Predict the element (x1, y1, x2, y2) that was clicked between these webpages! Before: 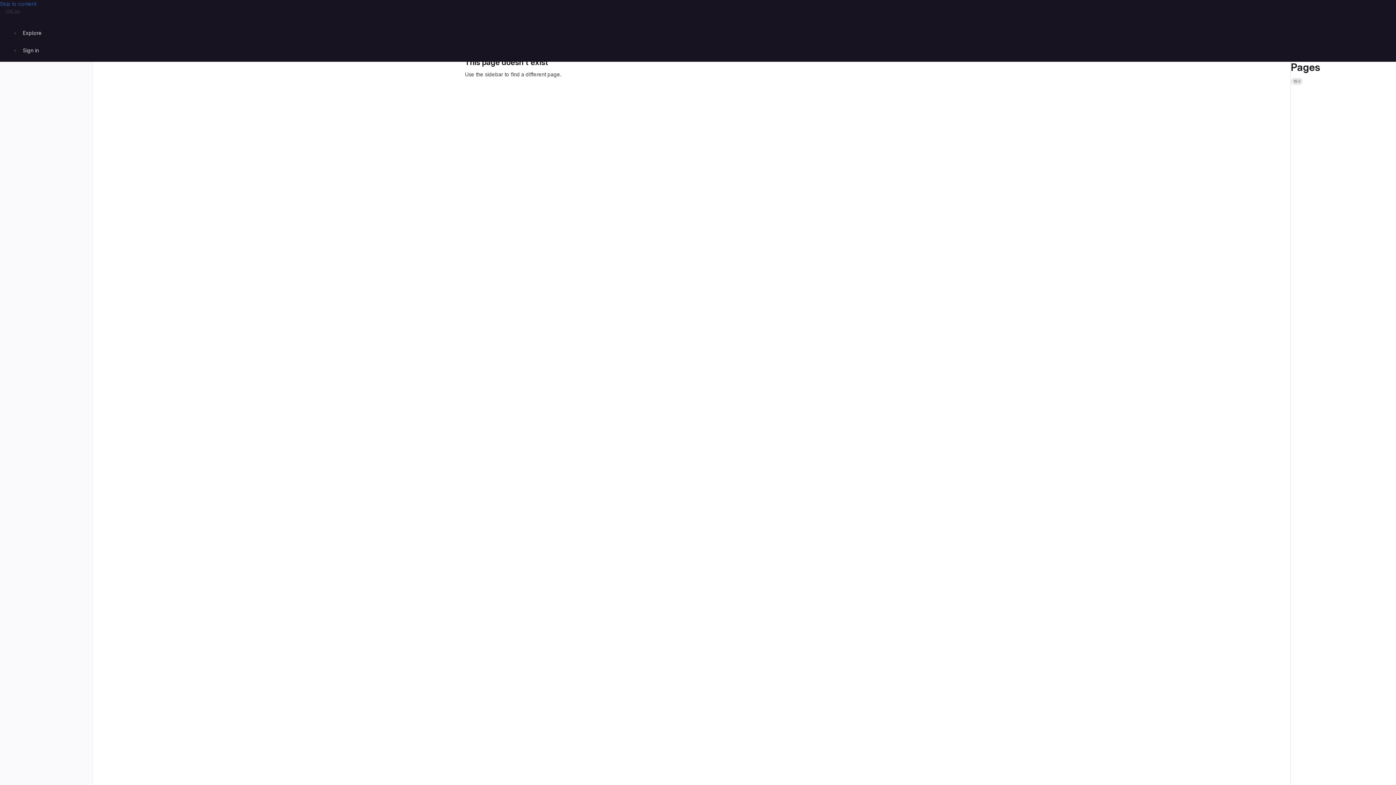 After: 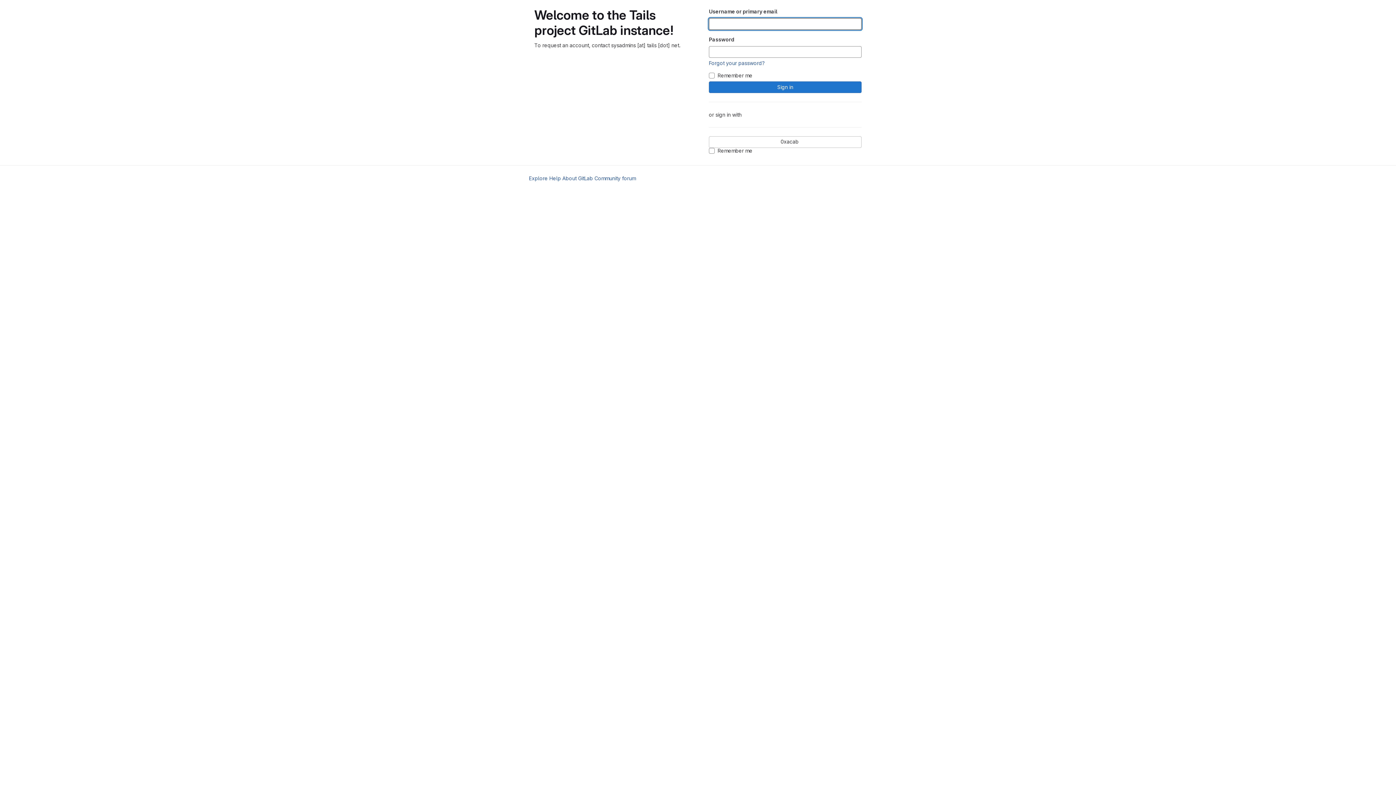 Action: bbox: (20, 44, 41, 56) label: Sign in